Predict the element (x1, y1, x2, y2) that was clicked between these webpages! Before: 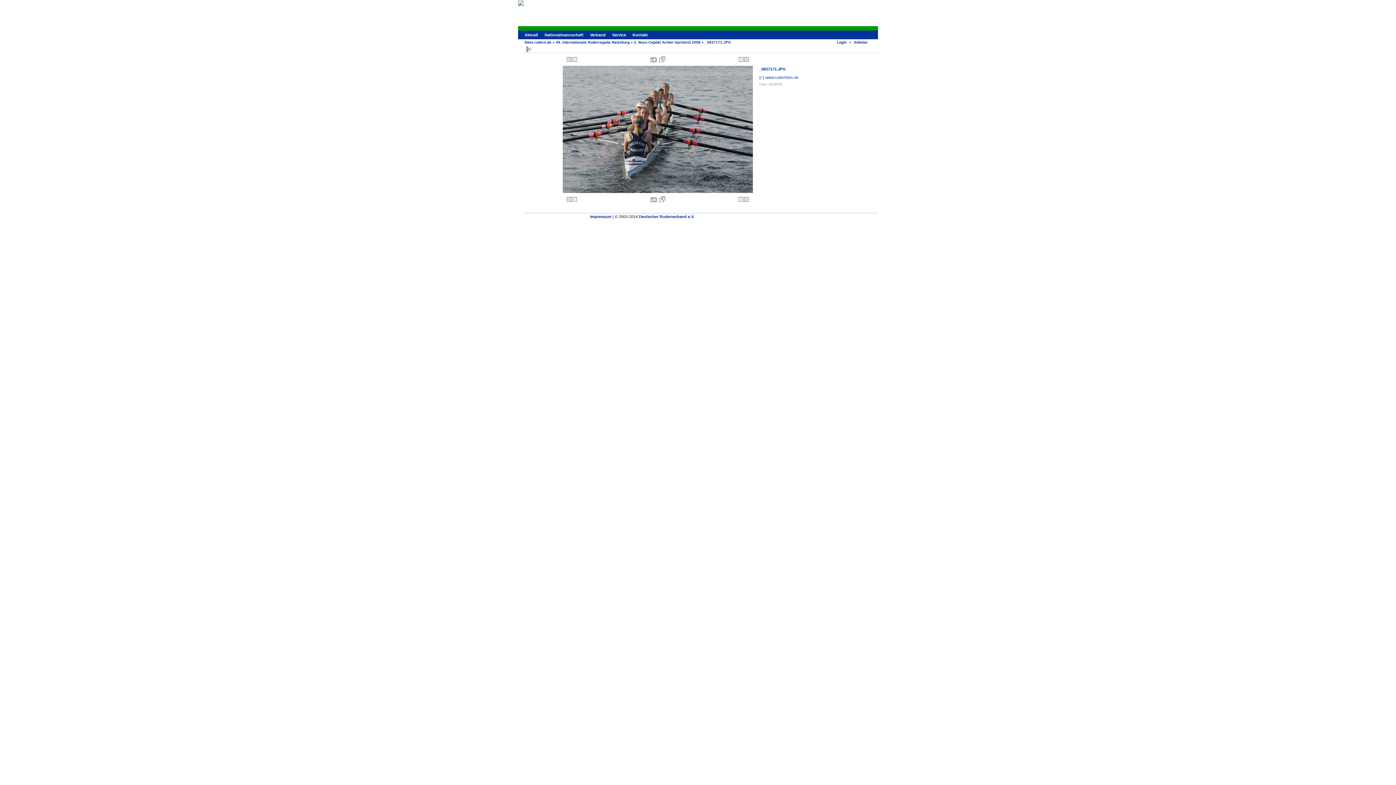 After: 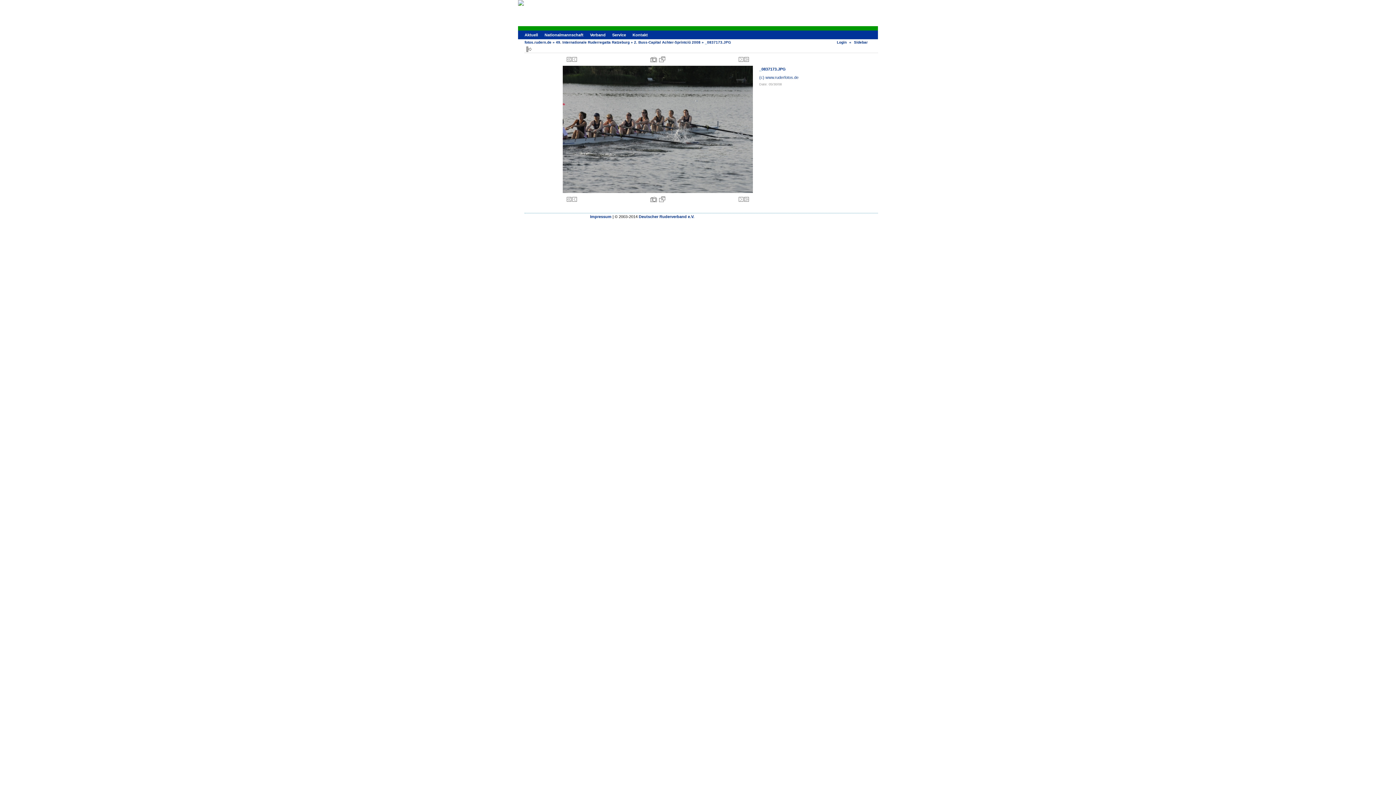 Action: bbox: (571, 56, 577, 62)